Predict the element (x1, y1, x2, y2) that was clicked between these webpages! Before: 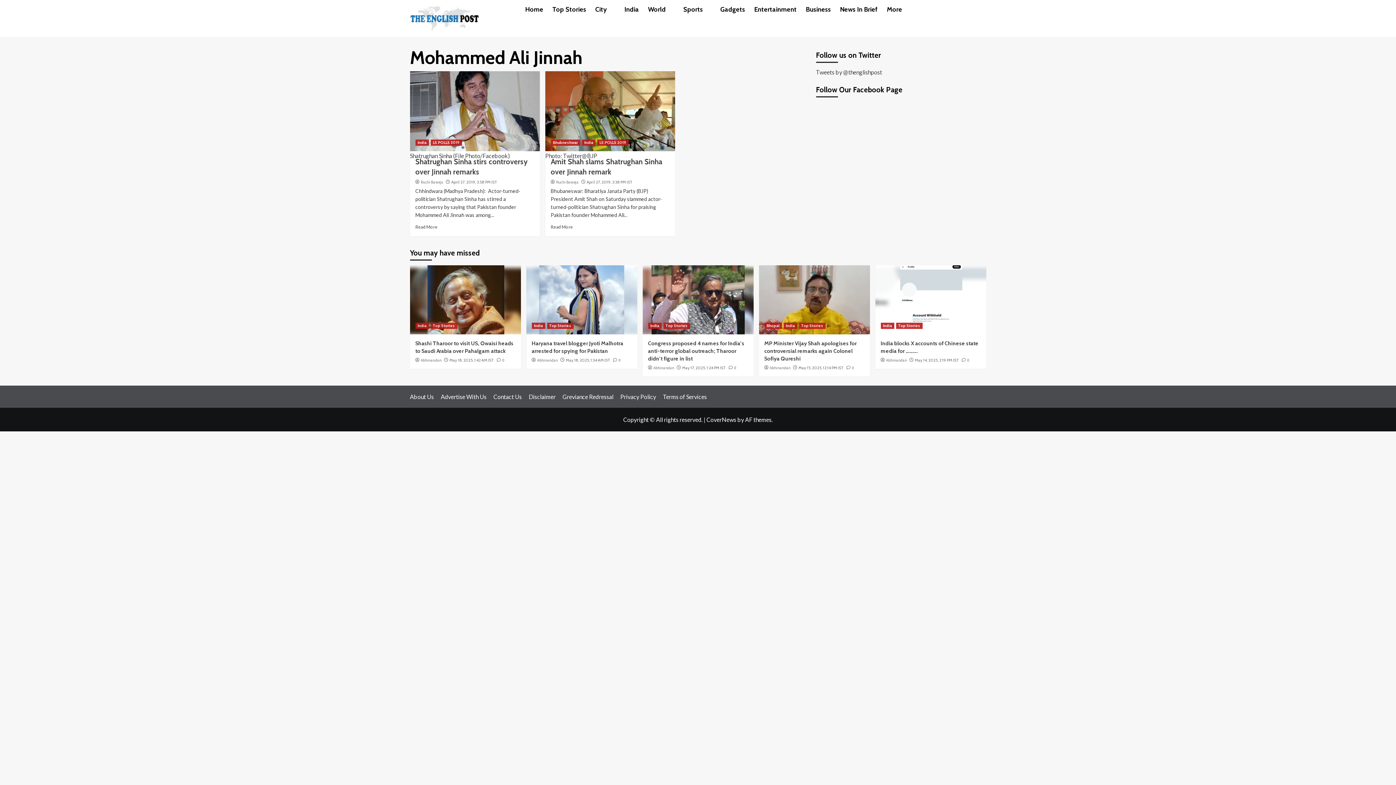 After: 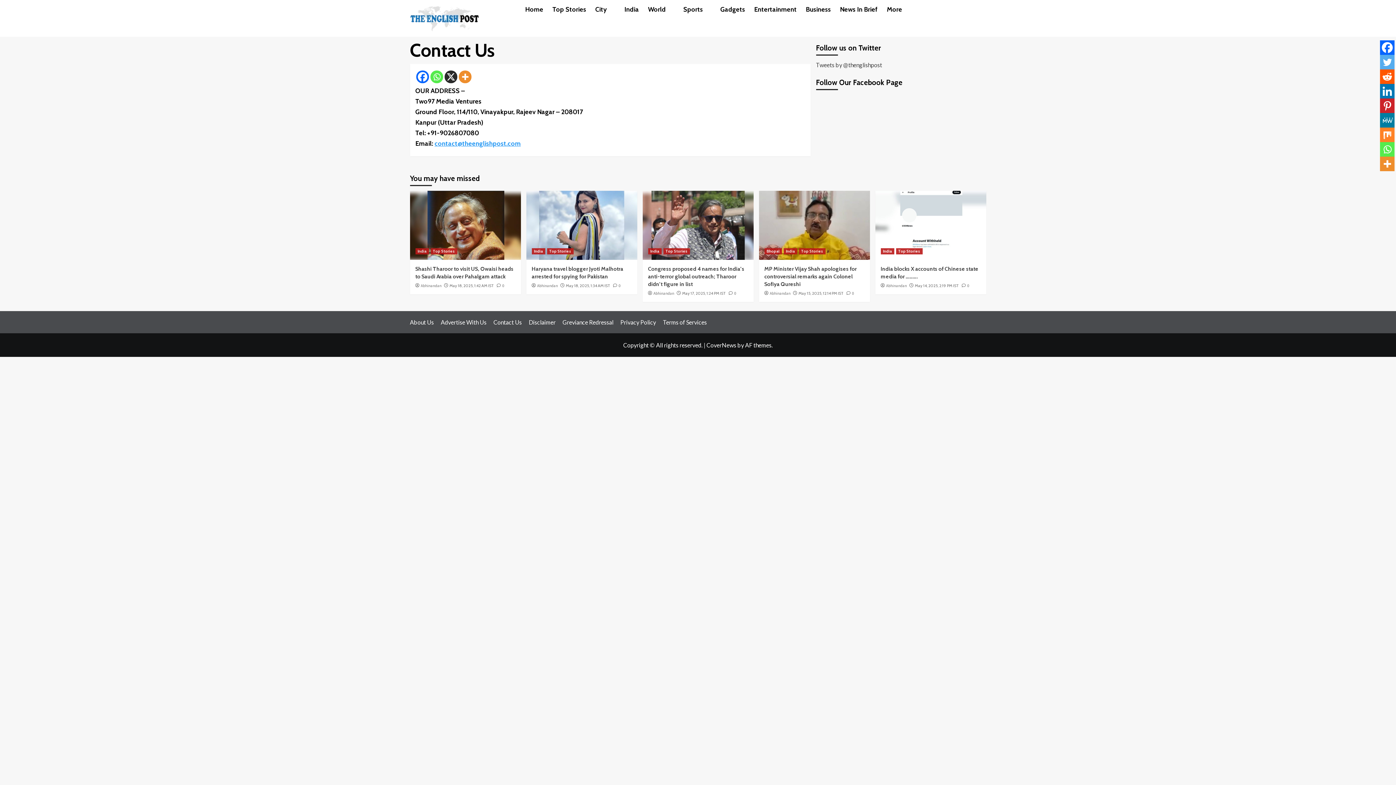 Action: label: Contact Us bbox: (493, 393, 527, 400)